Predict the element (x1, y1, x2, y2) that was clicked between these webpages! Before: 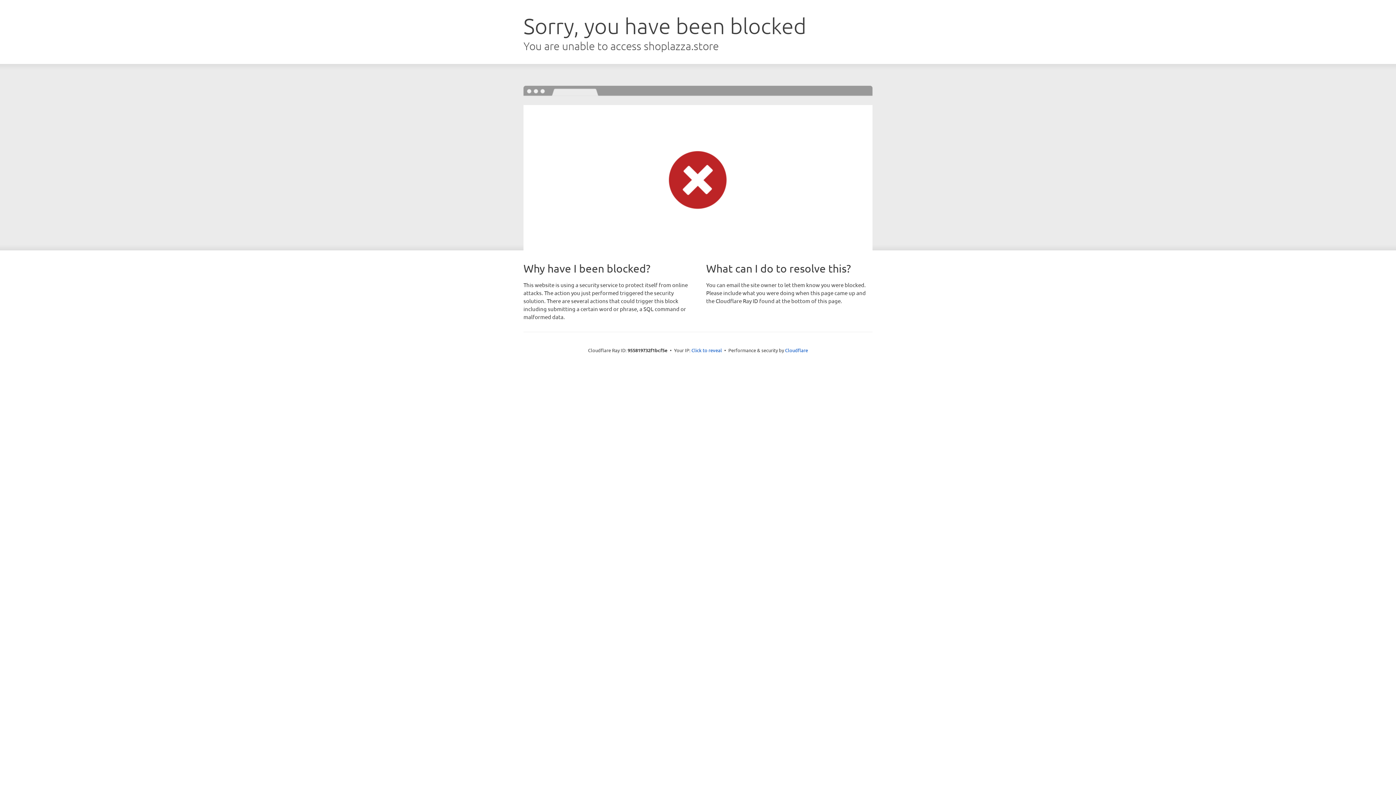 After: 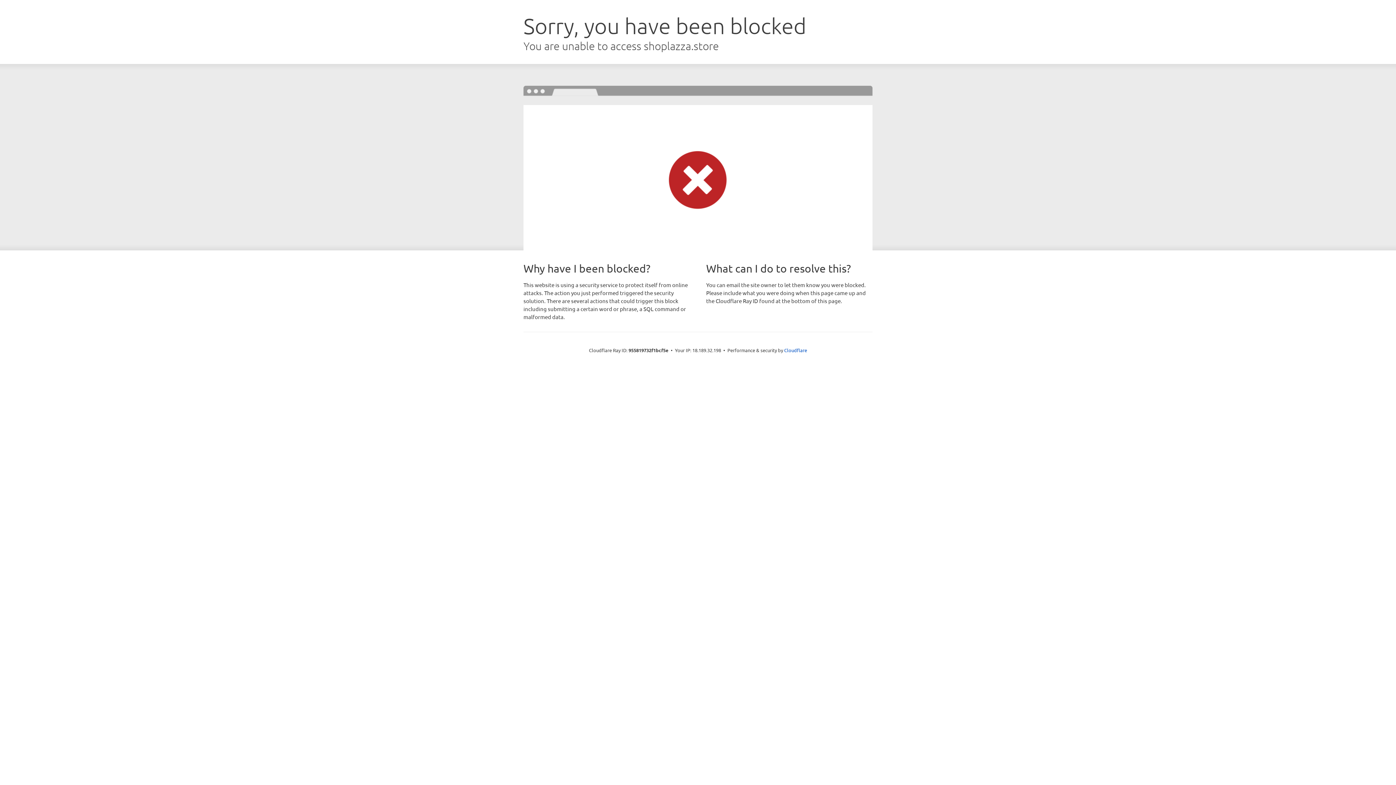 Action: bbox: (691, 346, 722, 353) label: Click to reveal